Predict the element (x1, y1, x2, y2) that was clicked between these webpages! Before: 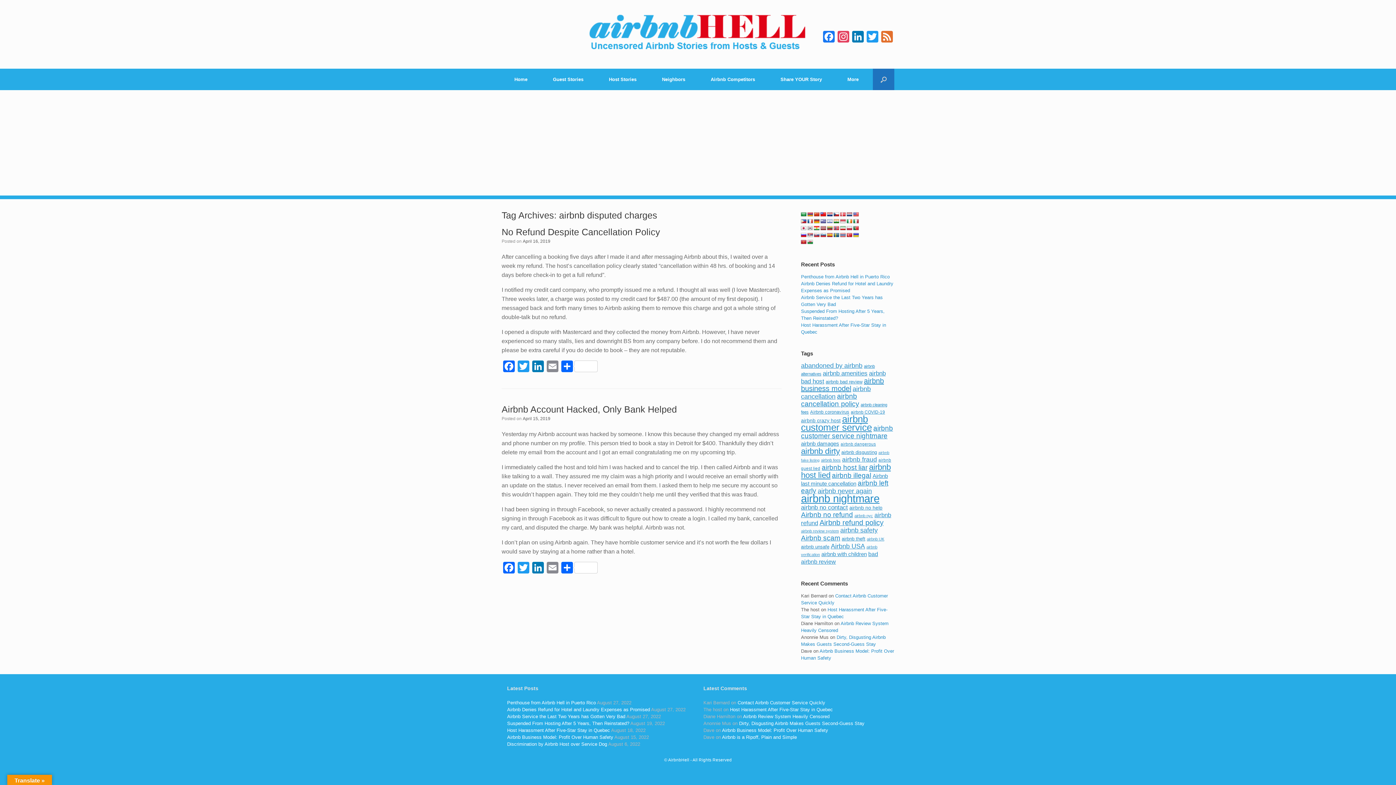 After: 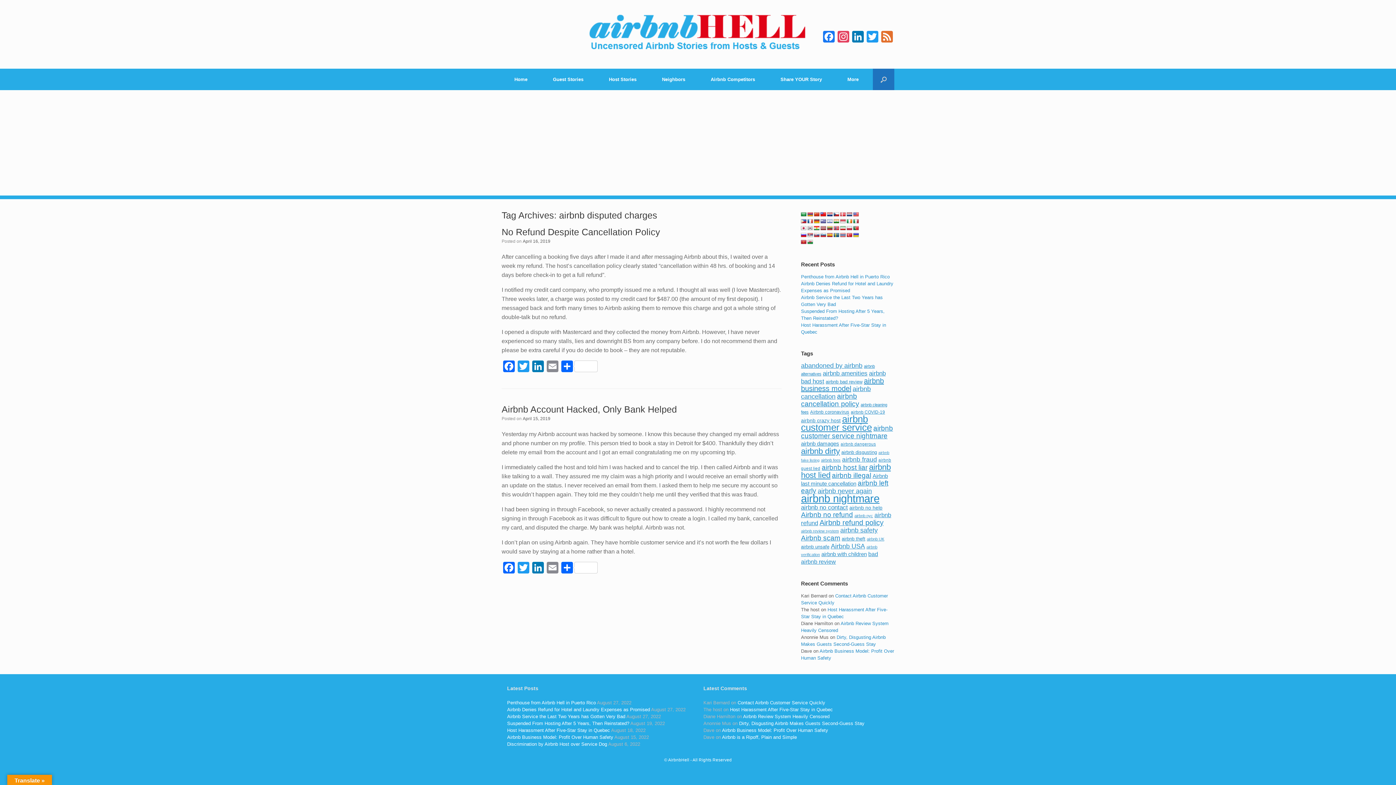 Action: bbox: (833, 212, 839, 217)